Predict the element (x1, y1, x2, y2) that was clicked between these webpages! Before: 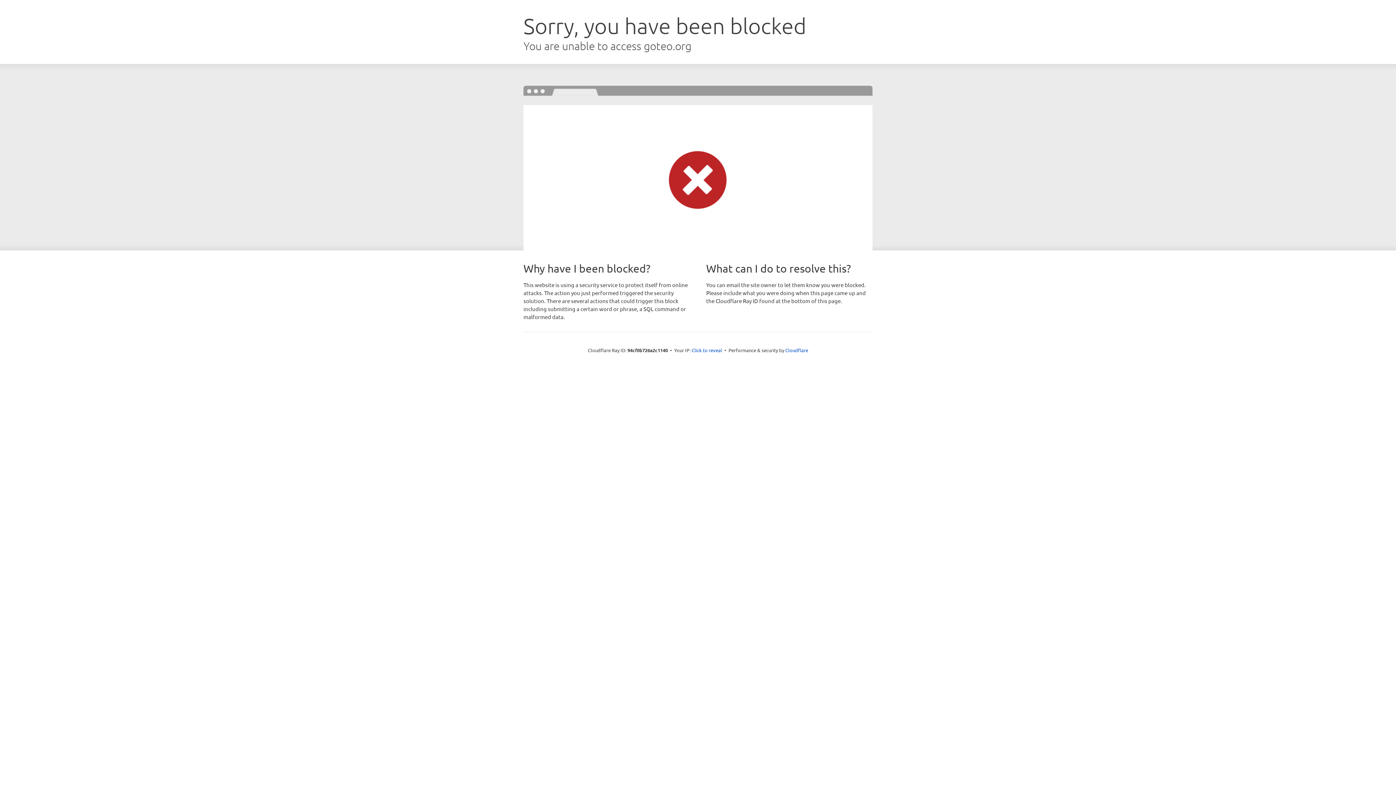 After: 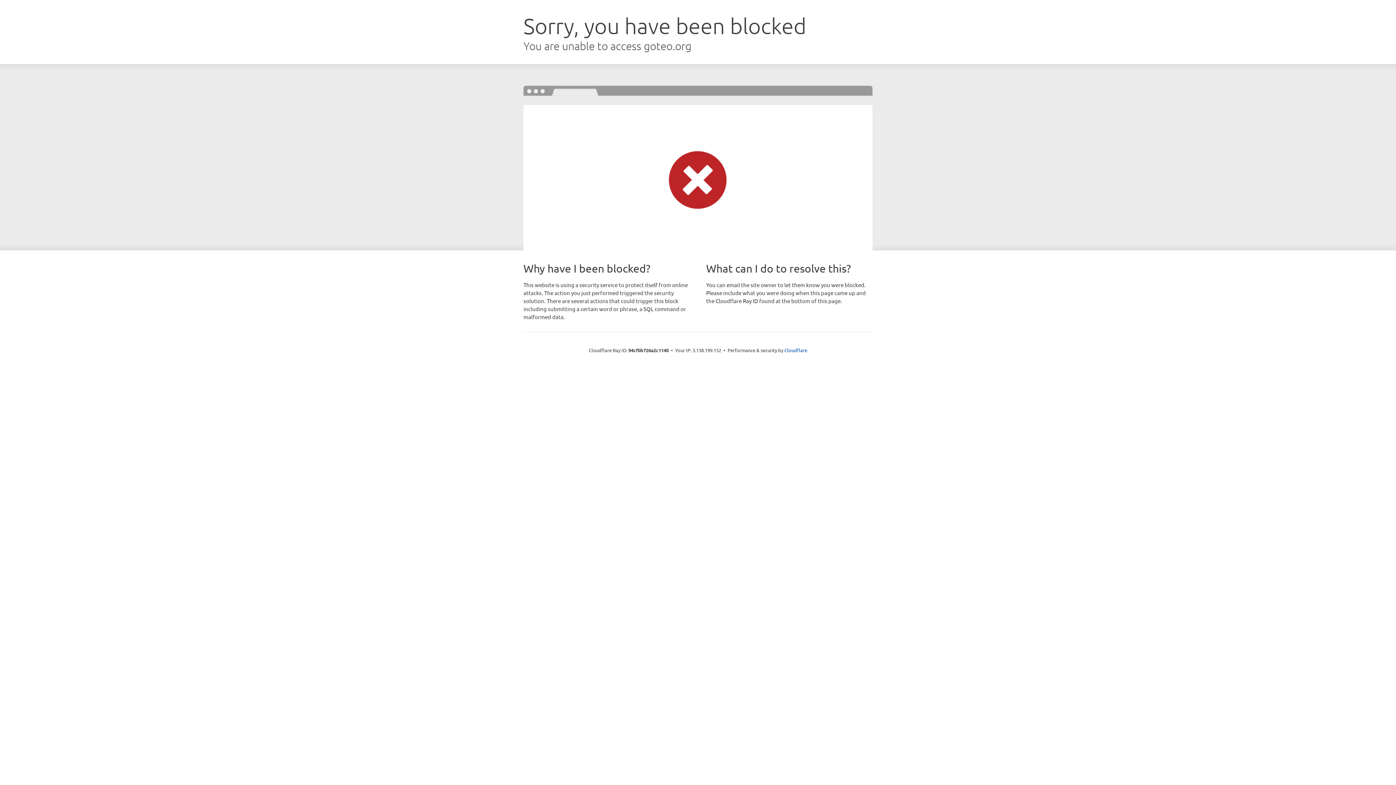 Action: label: Click to reveal bbox: (691, 346, 722, 353)